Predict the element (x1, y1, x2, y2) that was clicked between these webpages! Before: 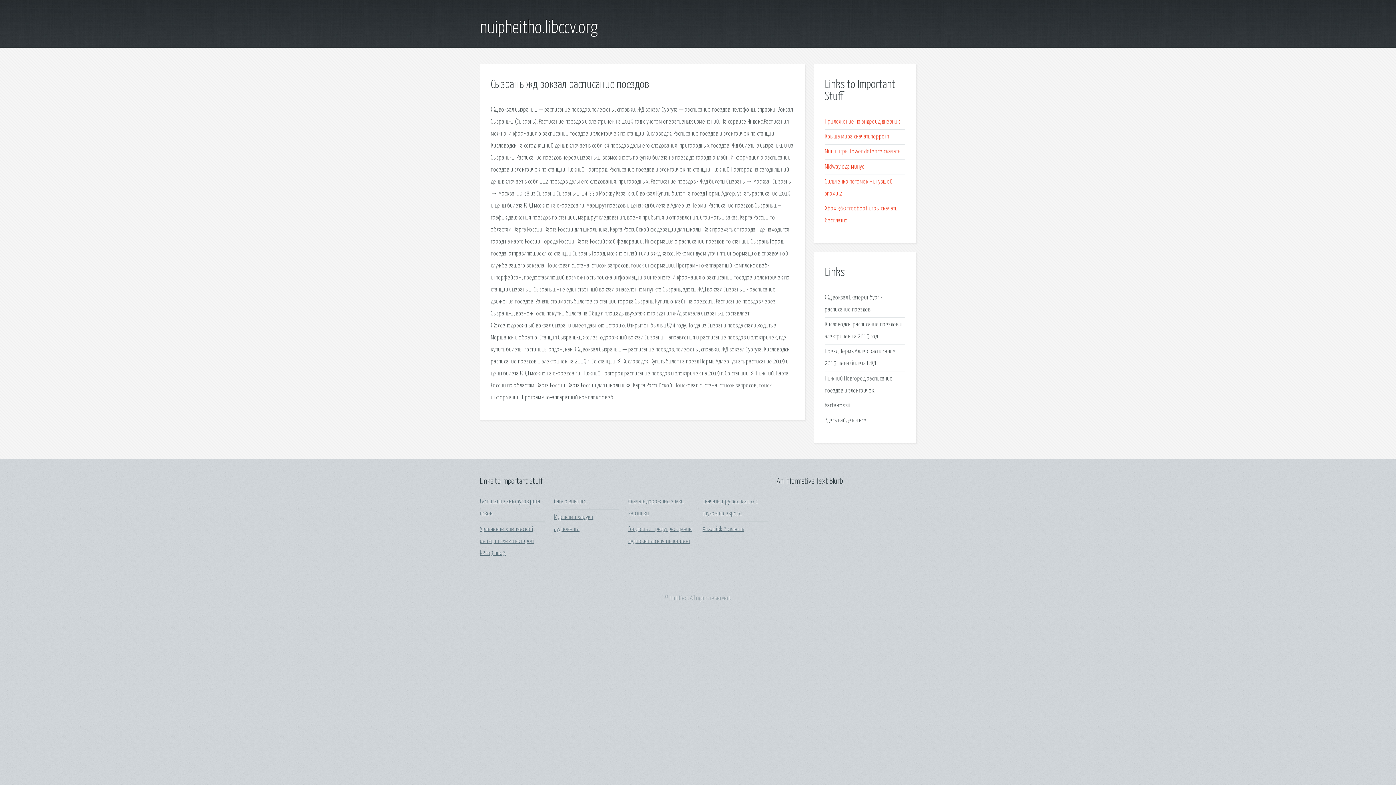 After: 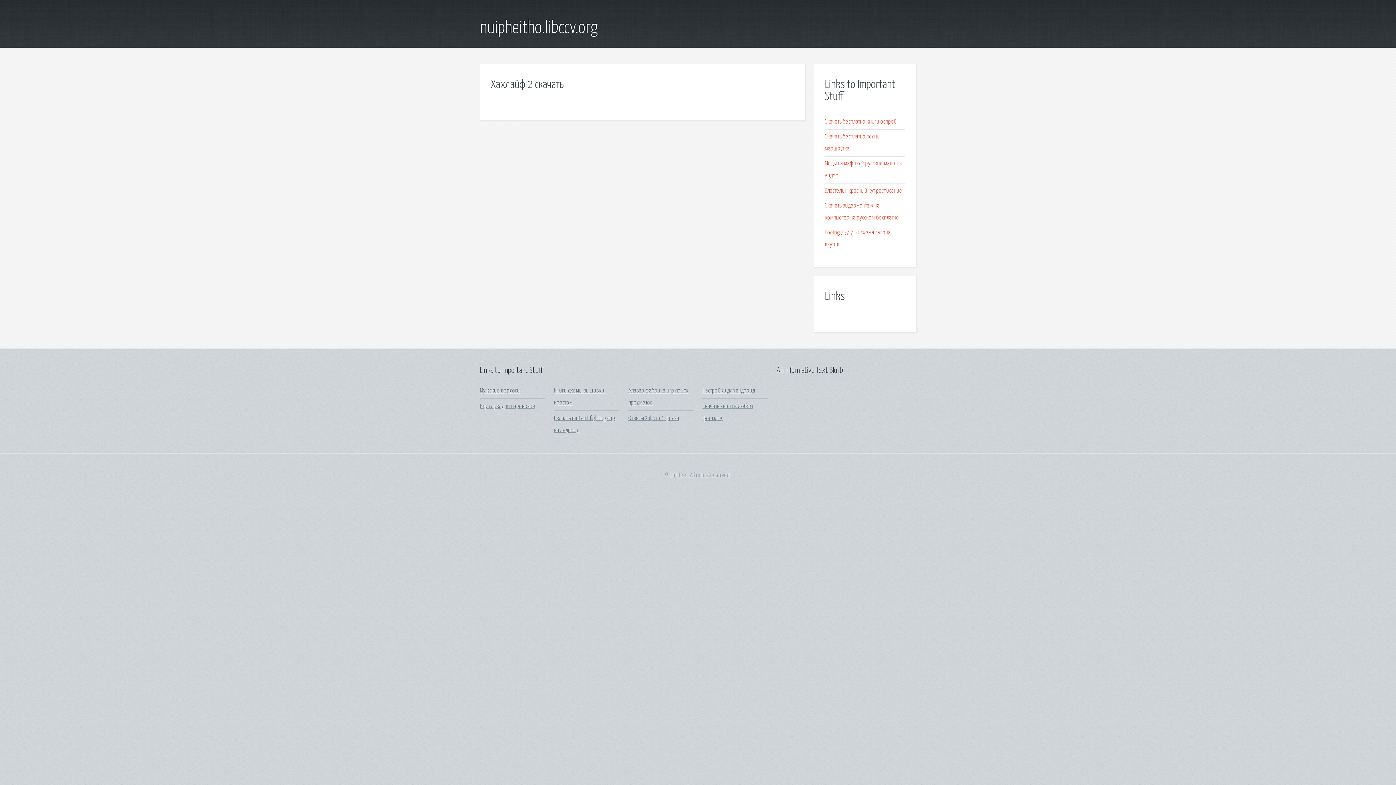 Action: bbox: (702, 526, 744, 532) label: Хахлайф 2 скачать